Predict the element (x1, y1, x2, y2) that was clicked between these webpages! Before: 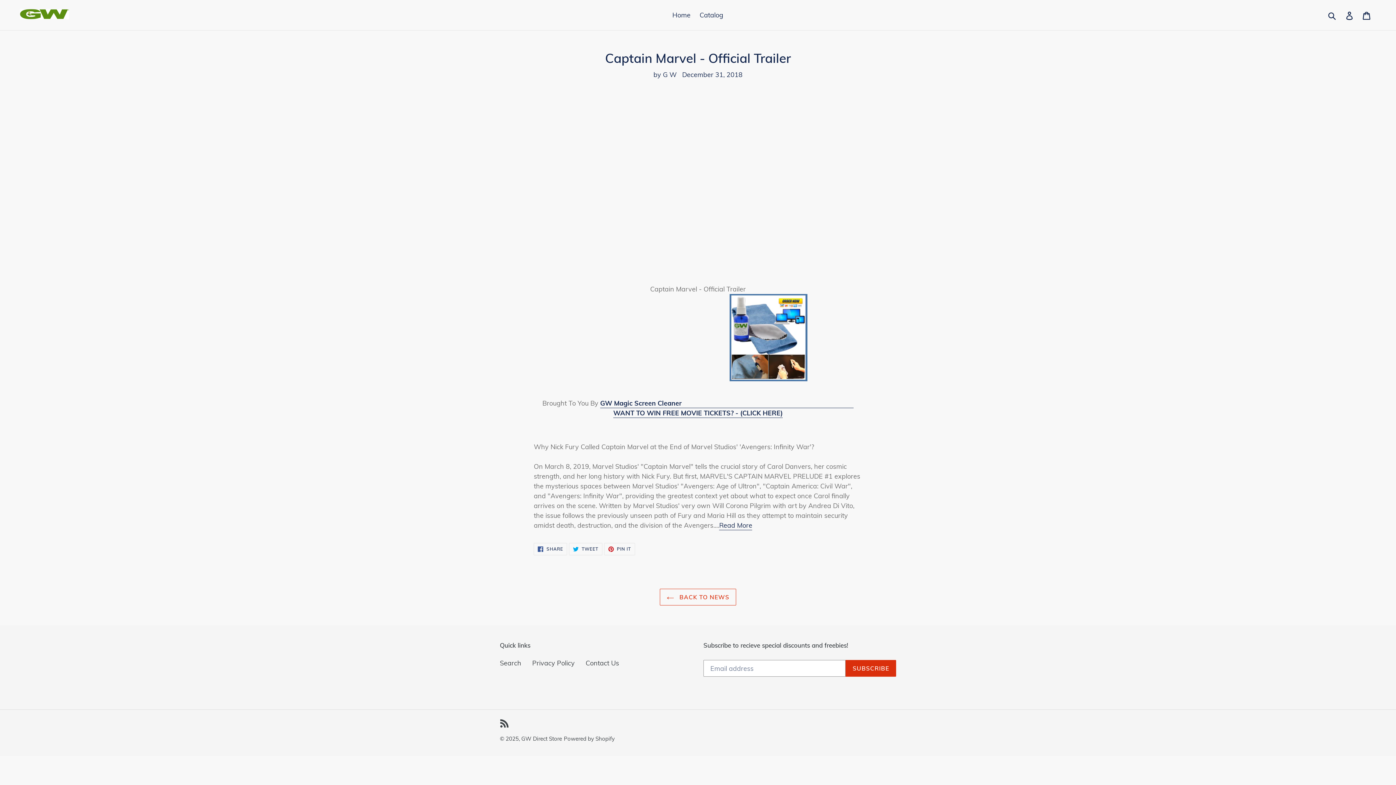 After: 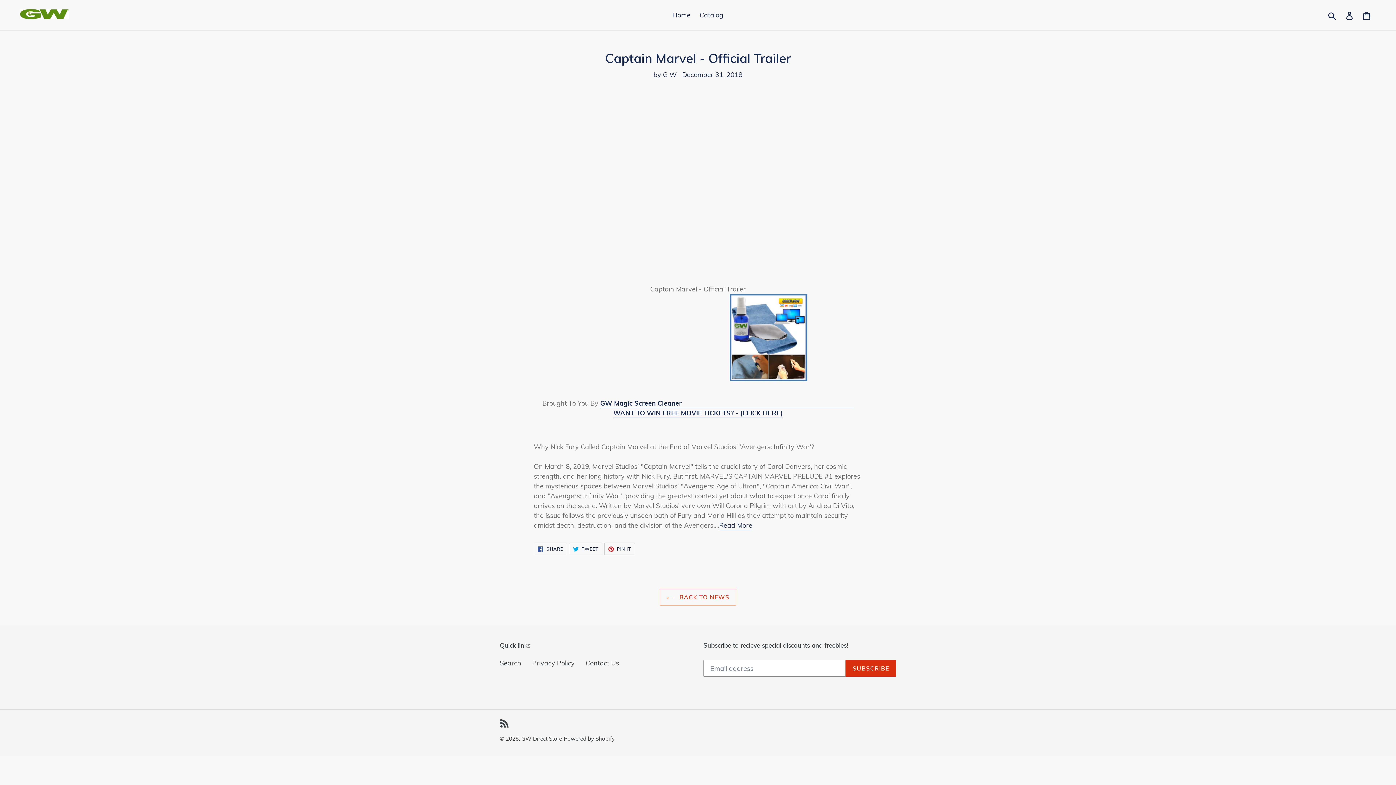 Action: bbox: (604, 543, 635, 555) label:  PIN IT
PIN ON PINTEREST